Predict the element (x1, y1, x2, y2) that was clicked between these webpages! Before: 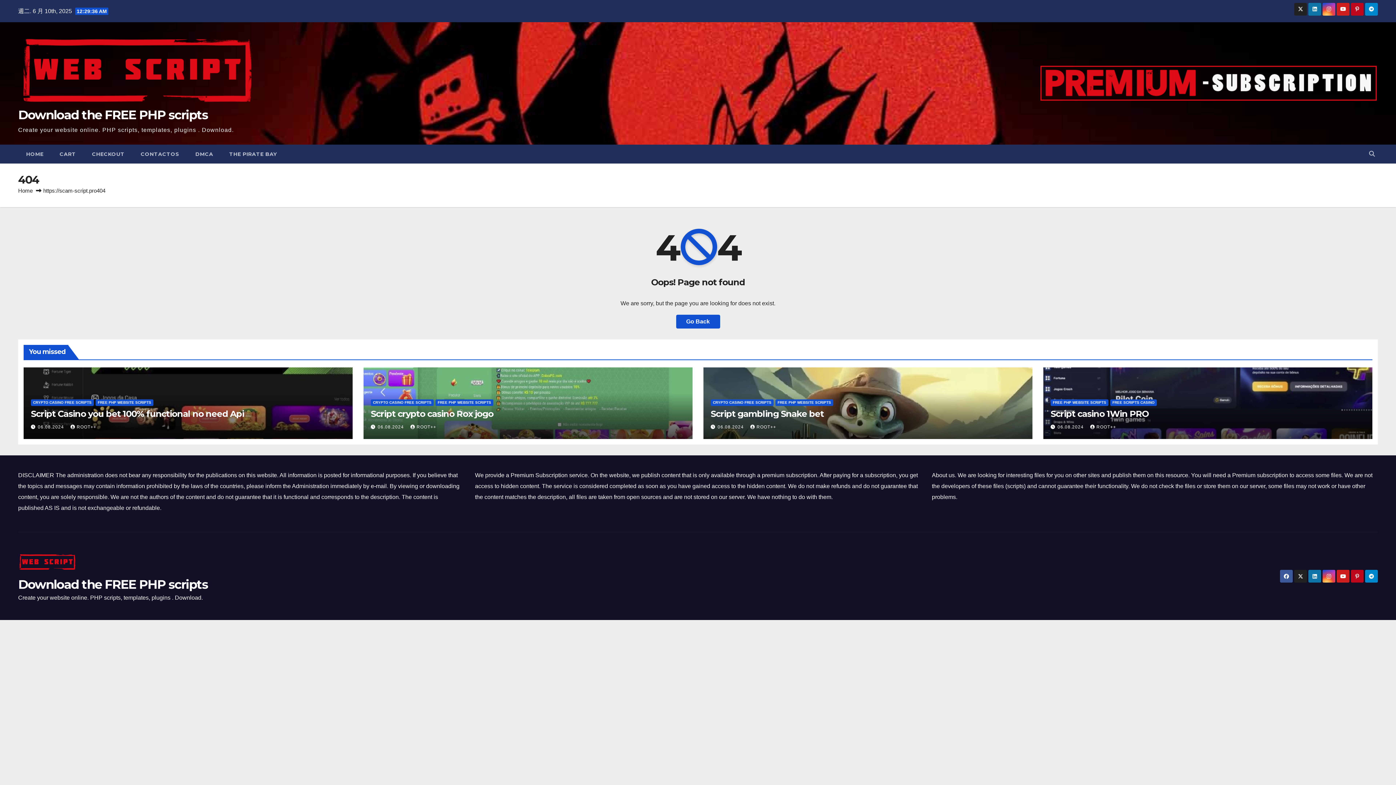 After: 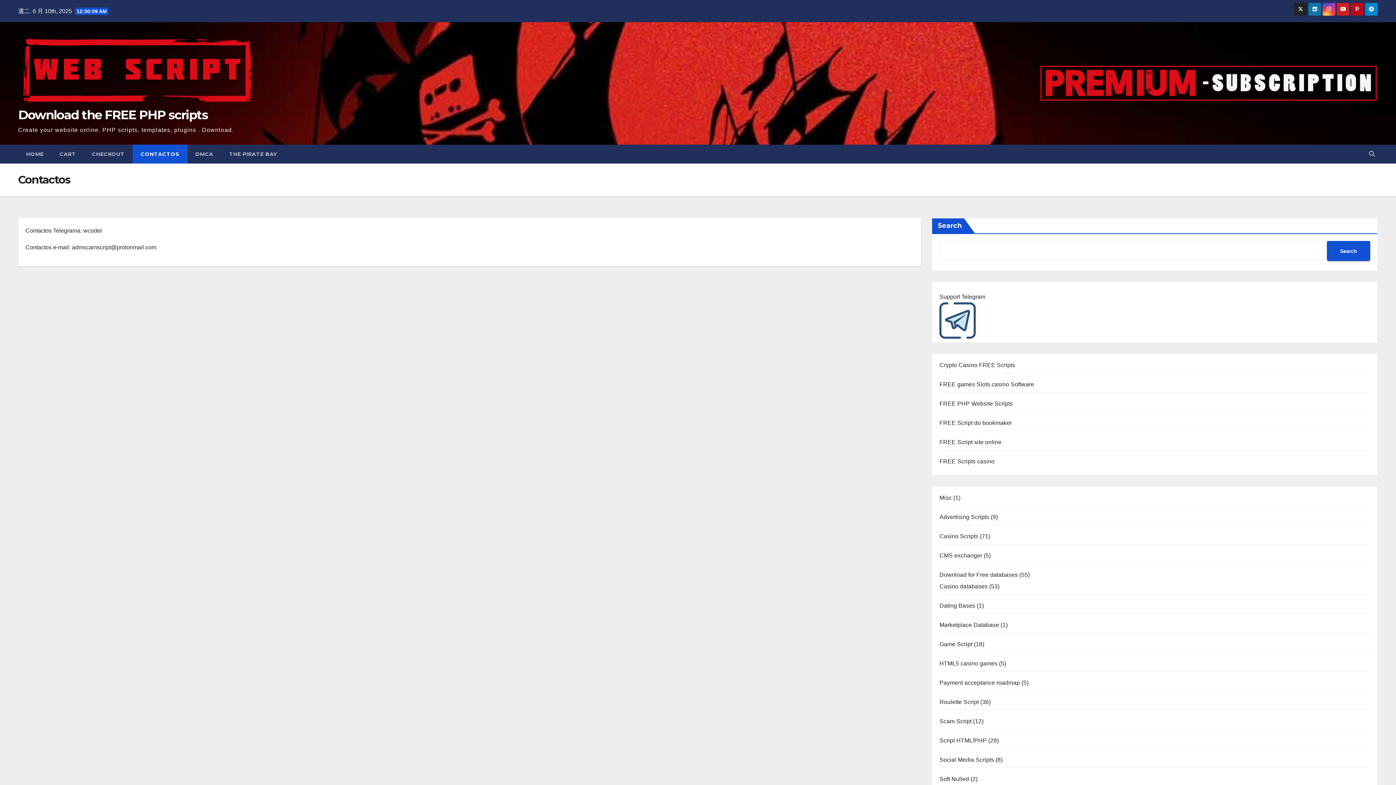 Action: bbox: (132, 144, 187, 163) label: CONTACTOS